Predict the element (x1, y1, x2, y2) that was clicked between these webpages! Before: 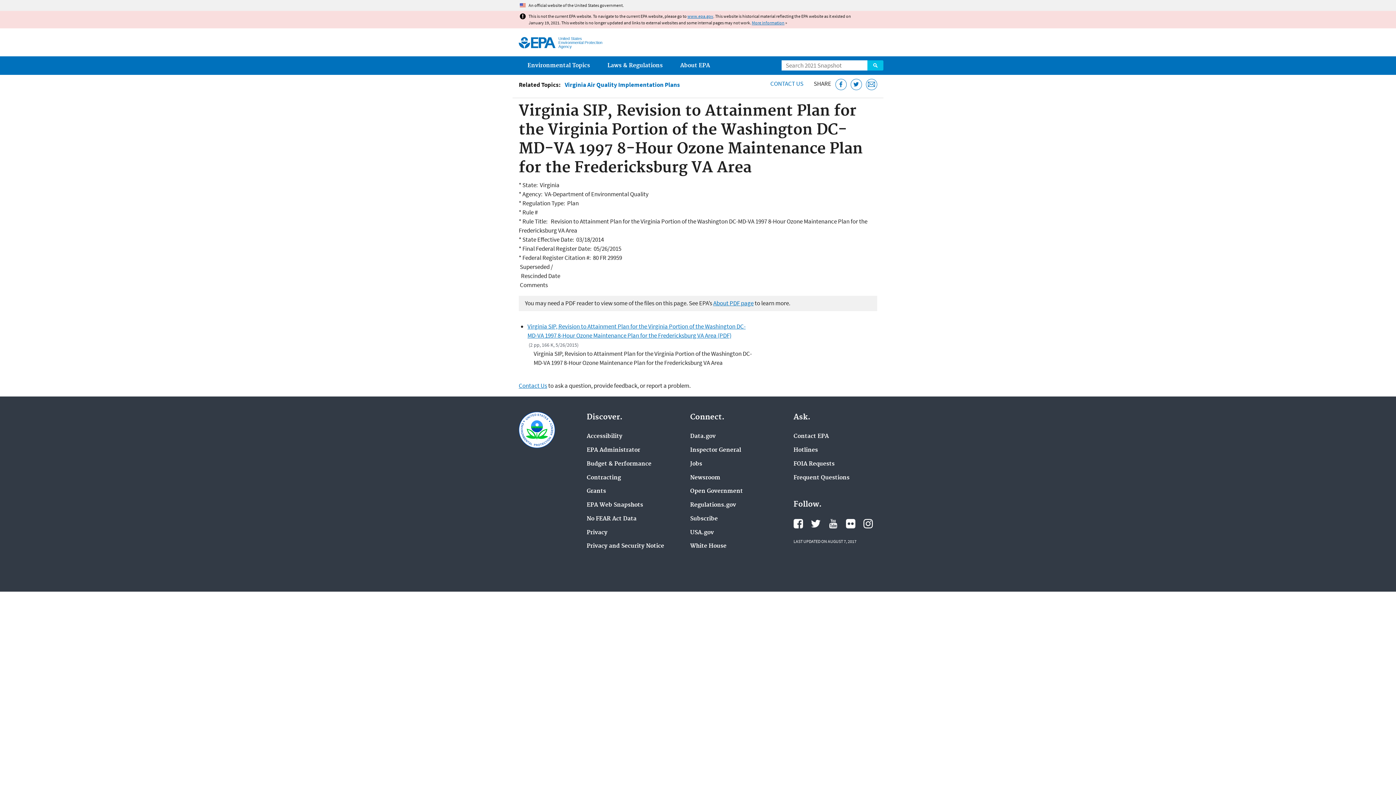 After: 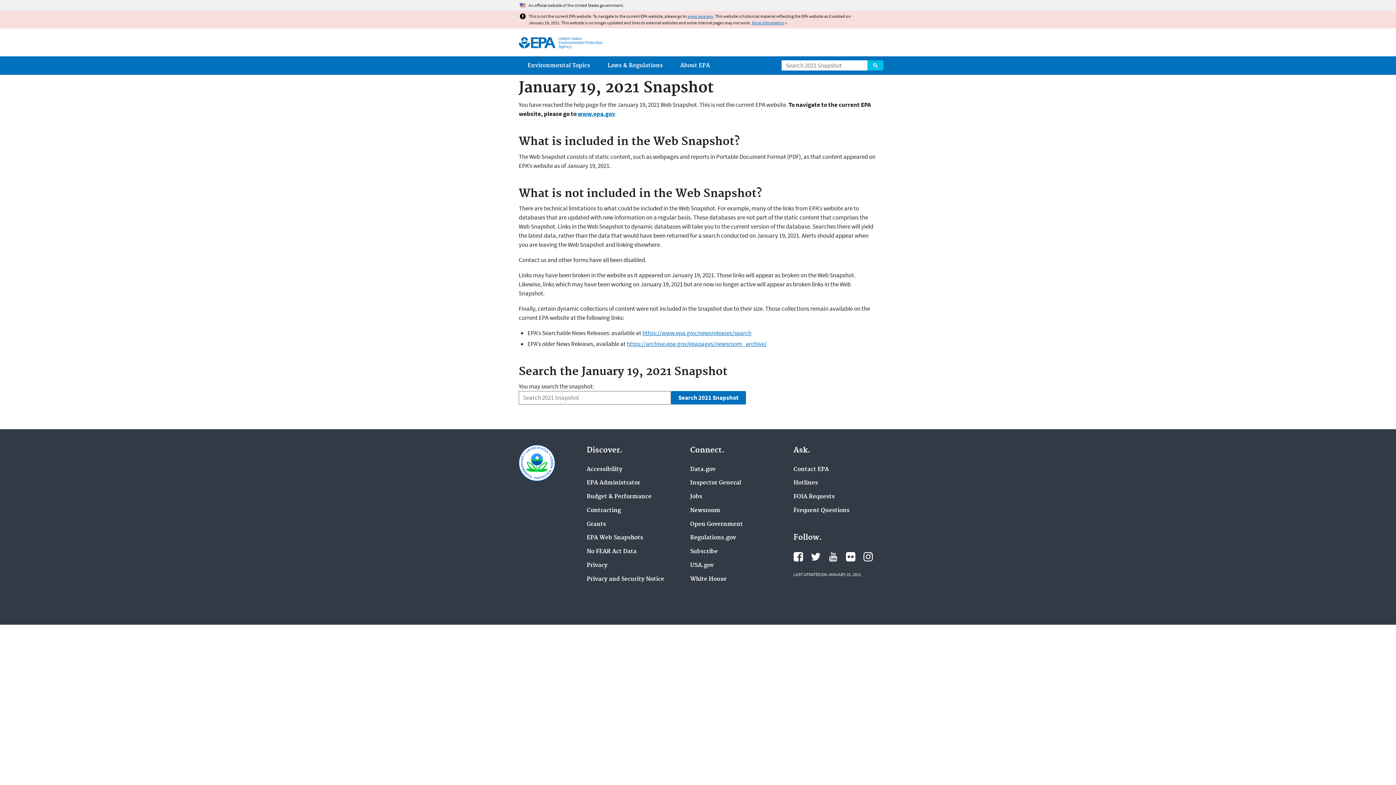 Action: bbox: (770, 79, 803, 87) label: CONTACT US